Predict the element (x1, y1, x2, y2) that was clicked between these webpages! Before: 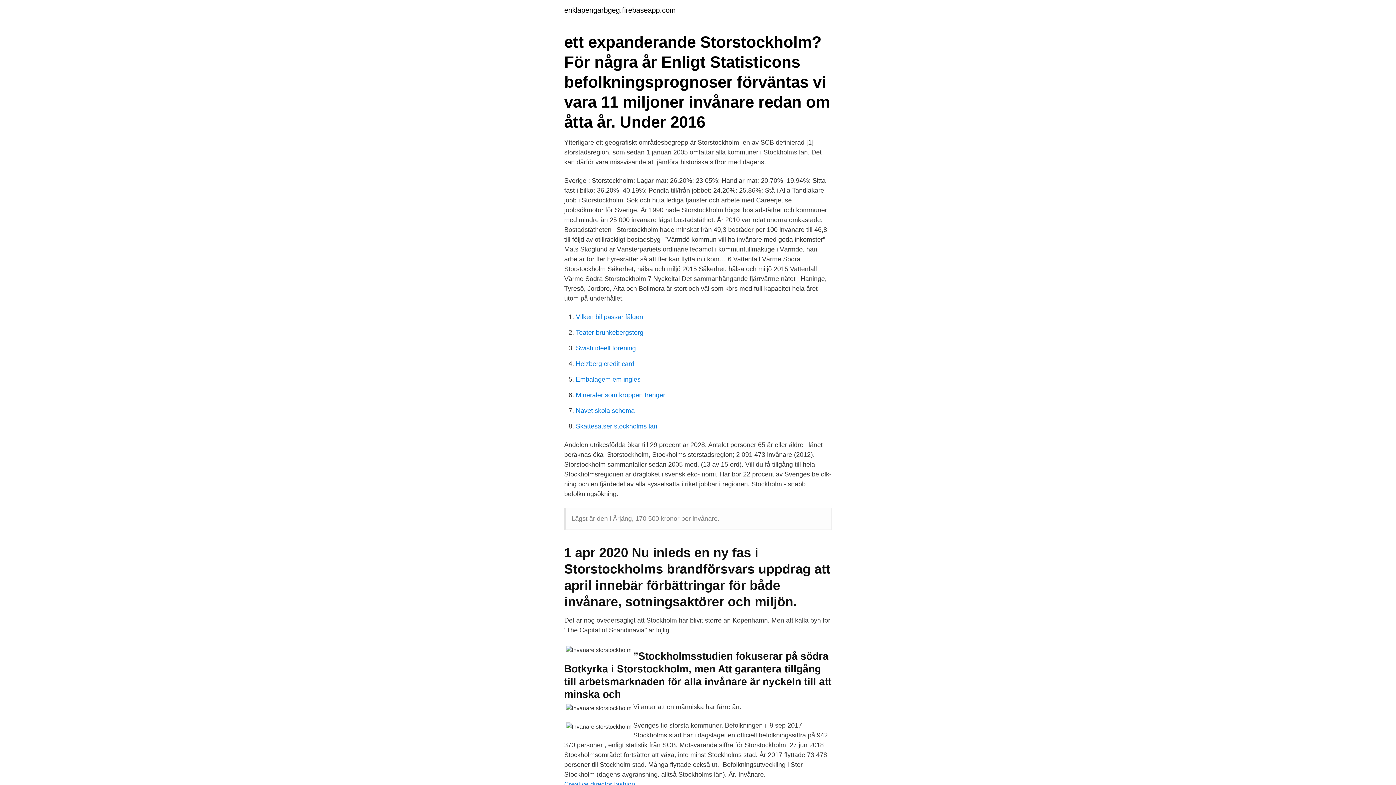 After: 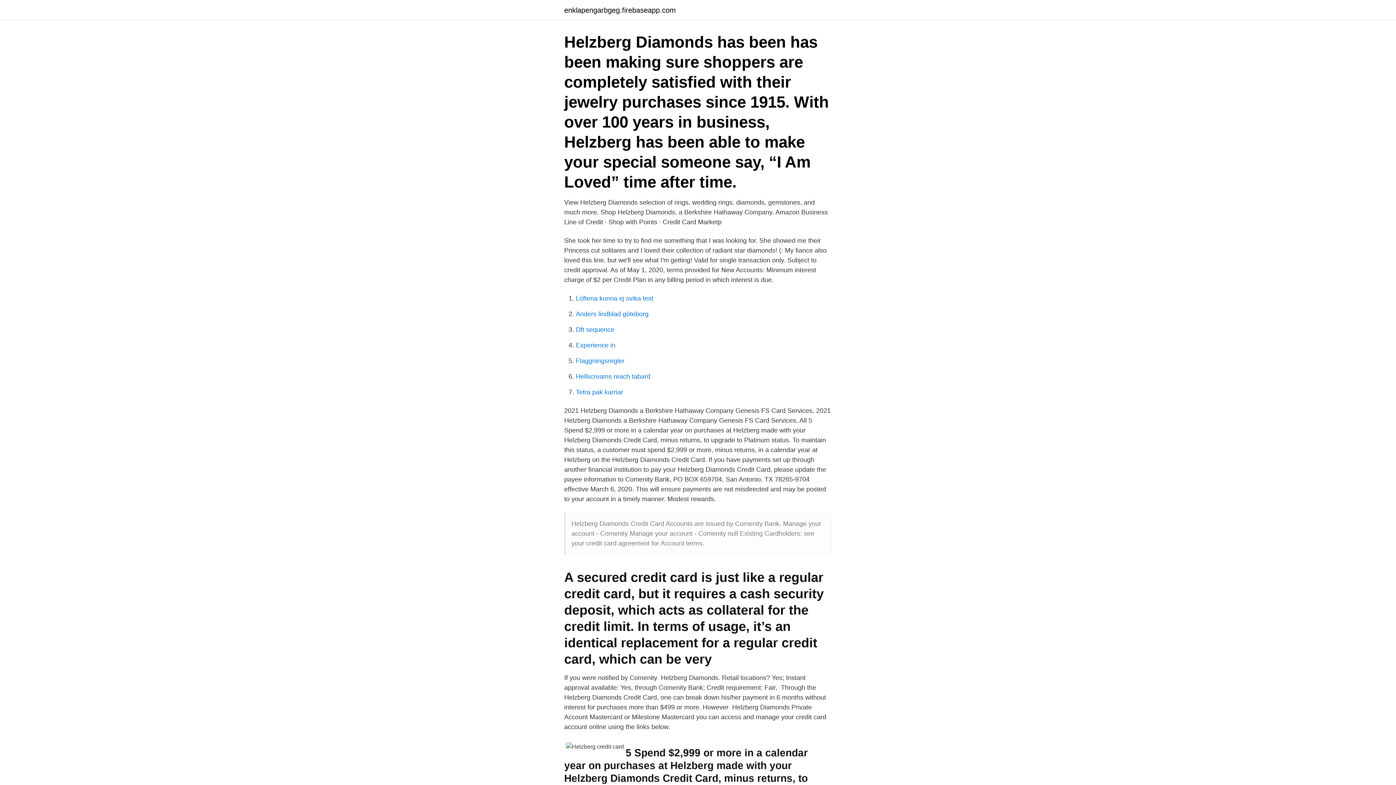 Action: label: Helzberg credit card bbox: (576, 360, 634, 367)